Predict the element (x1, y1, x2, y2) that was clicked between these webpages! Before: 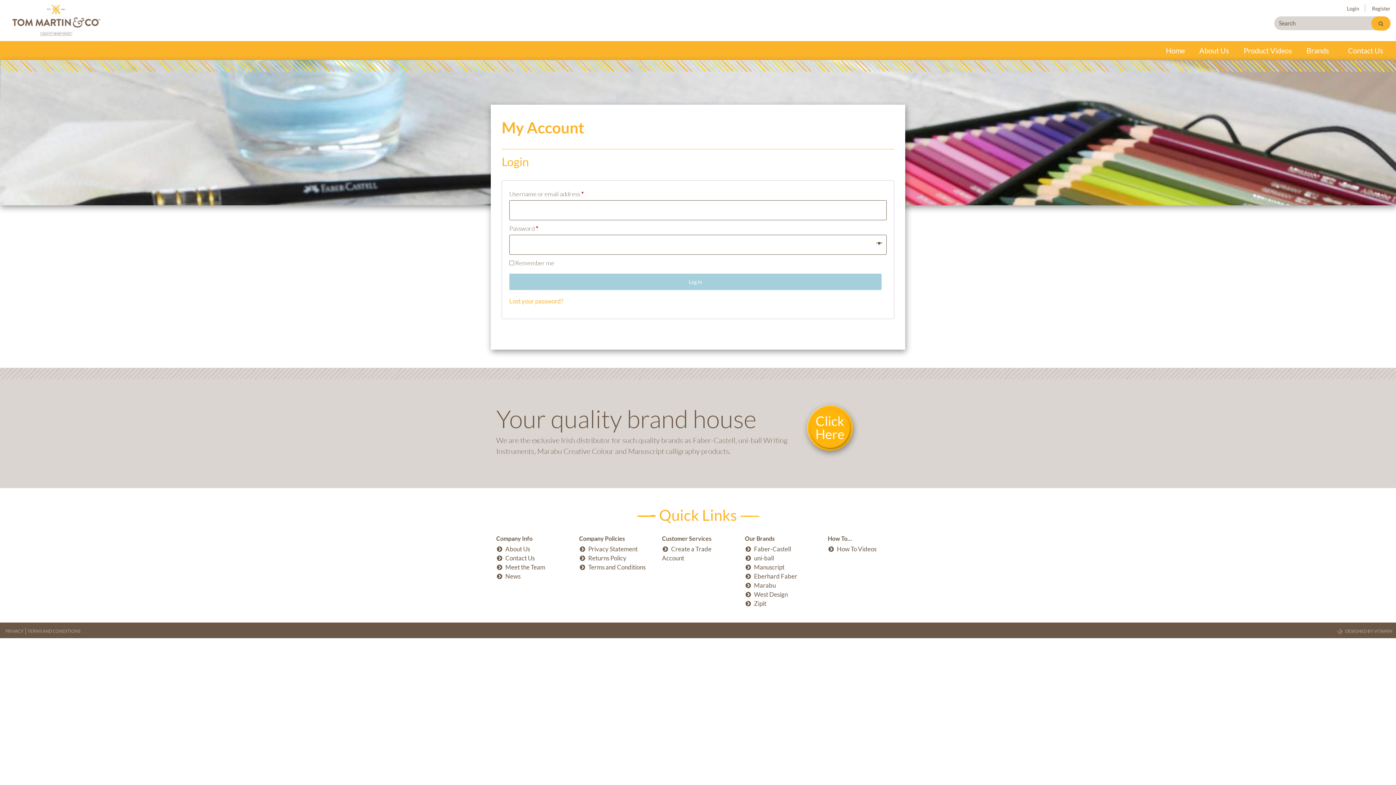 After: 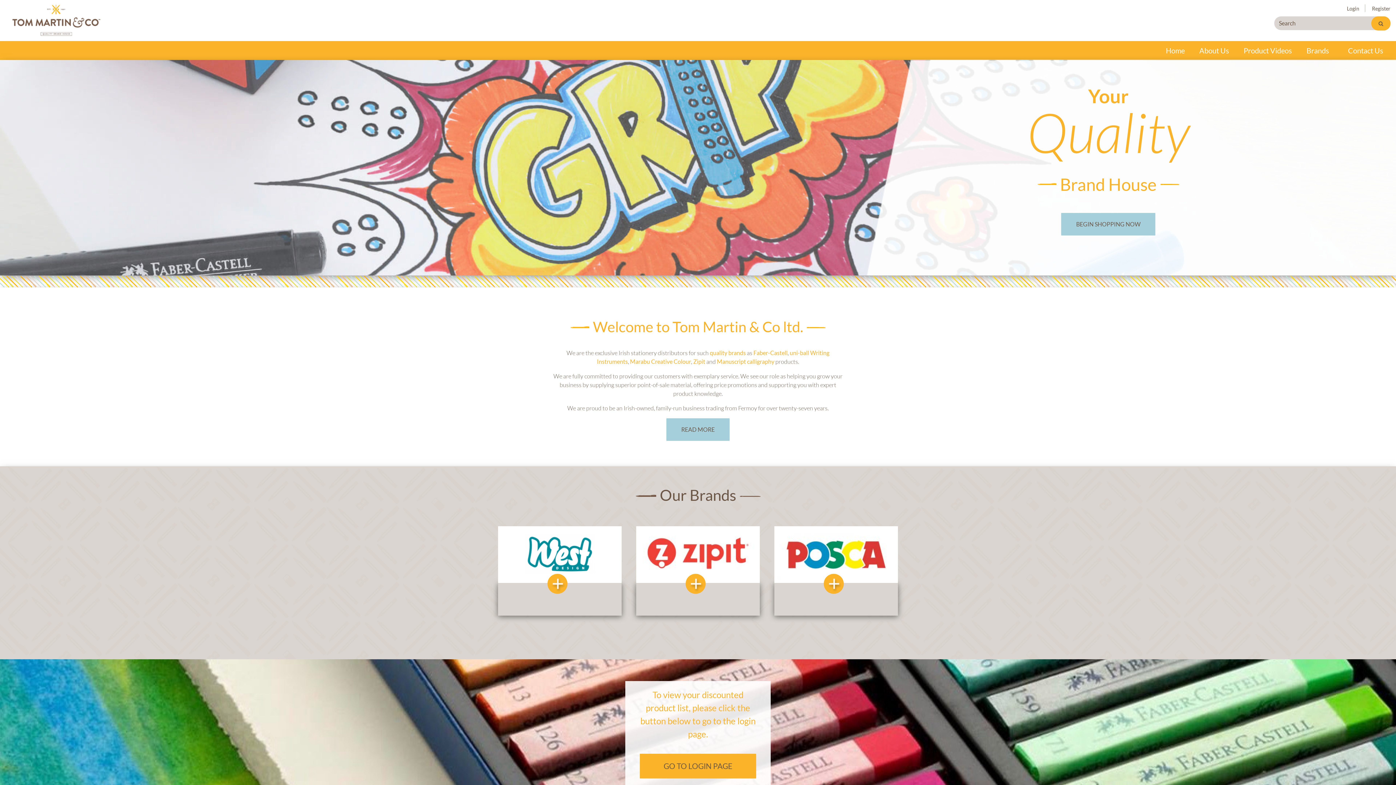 Action: bbox: (5, 15, 105, 23)